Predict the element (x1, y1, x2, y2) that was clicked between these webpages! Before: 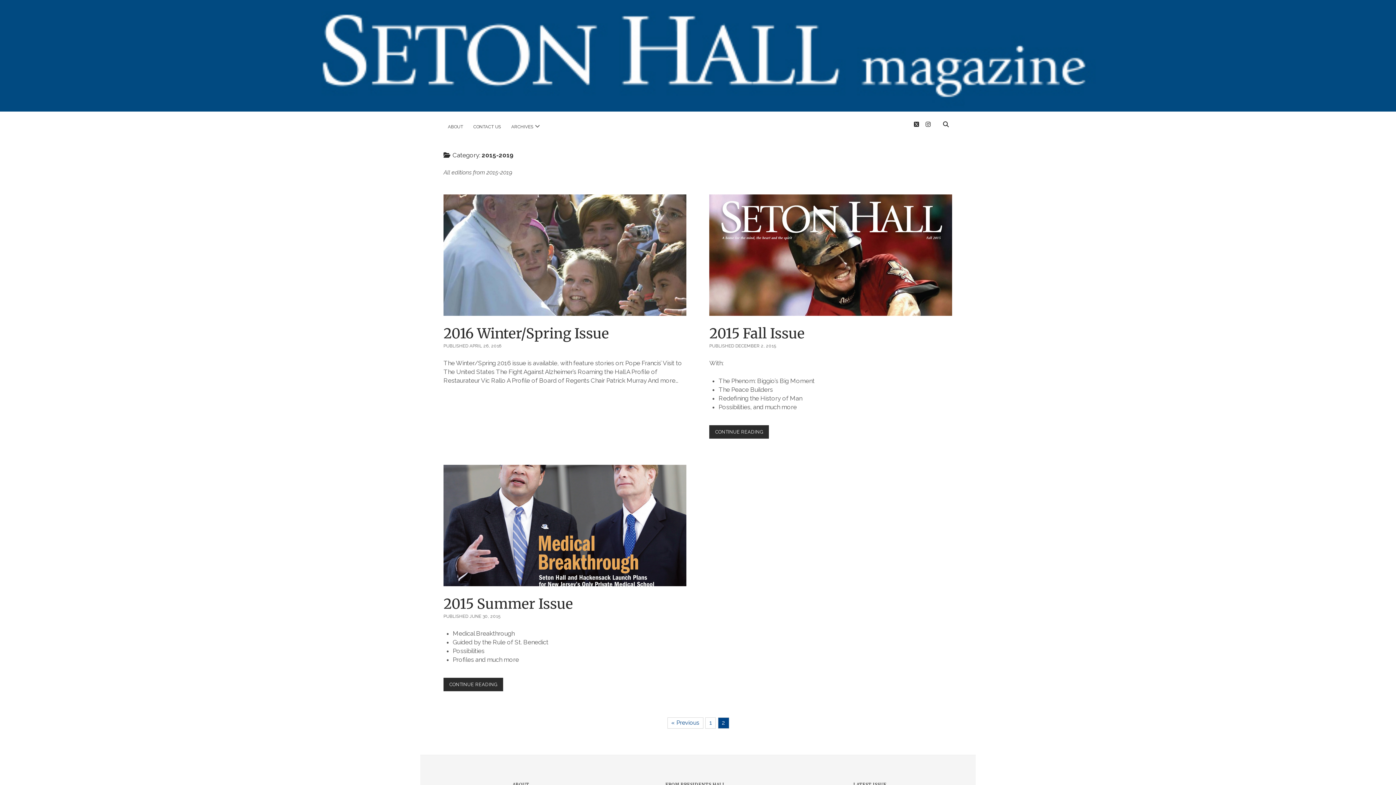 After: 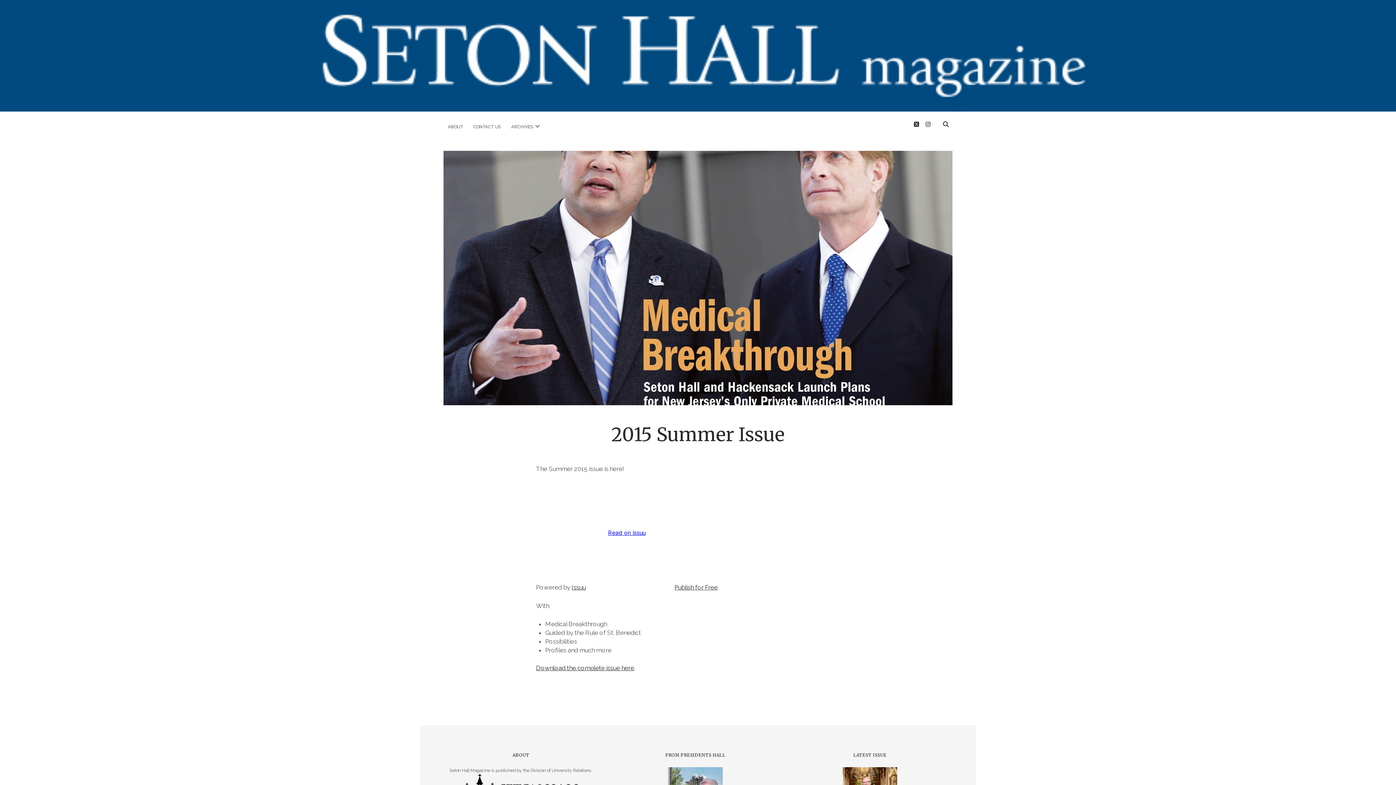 Action: bbox: (443, 678, 503, 691) label: CONTINUE READING
2015 SUMMER ISSUE